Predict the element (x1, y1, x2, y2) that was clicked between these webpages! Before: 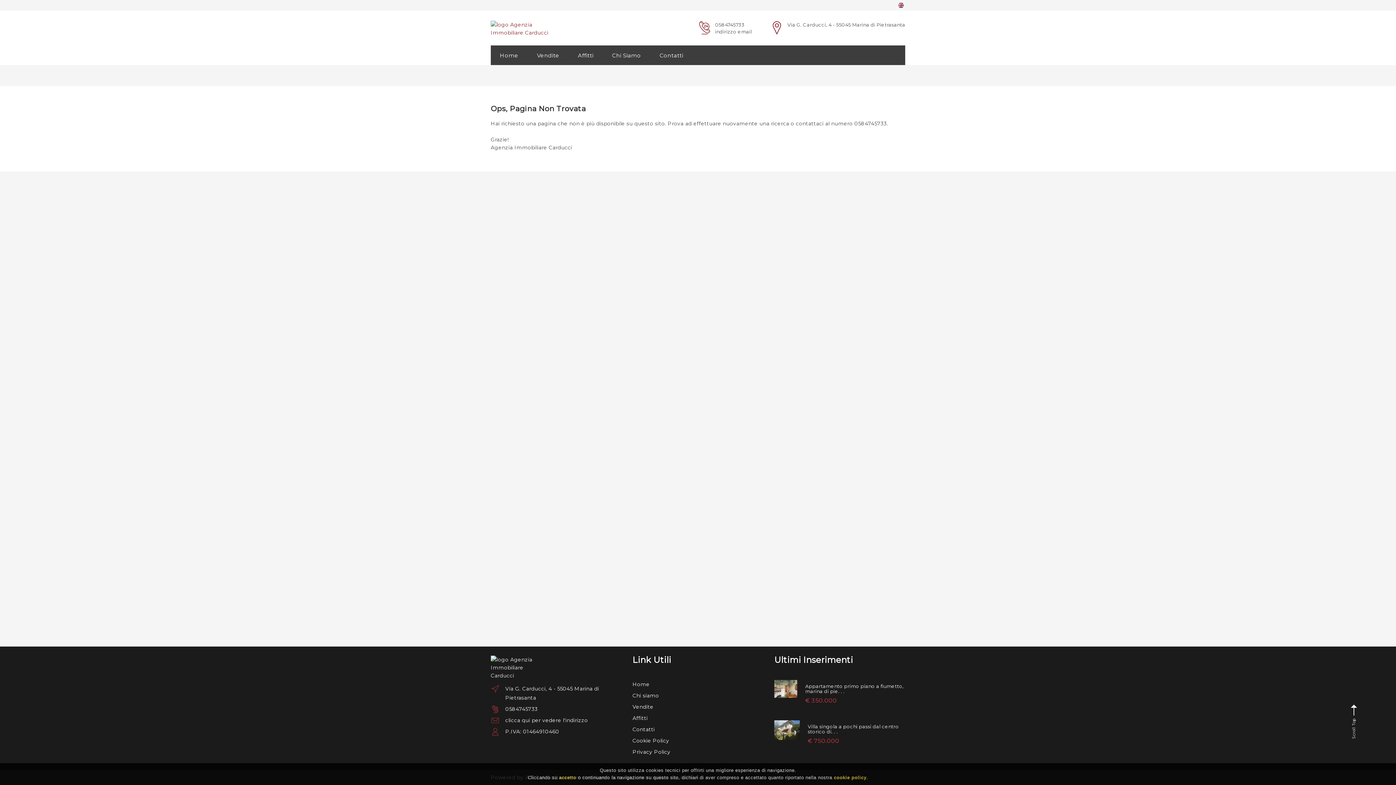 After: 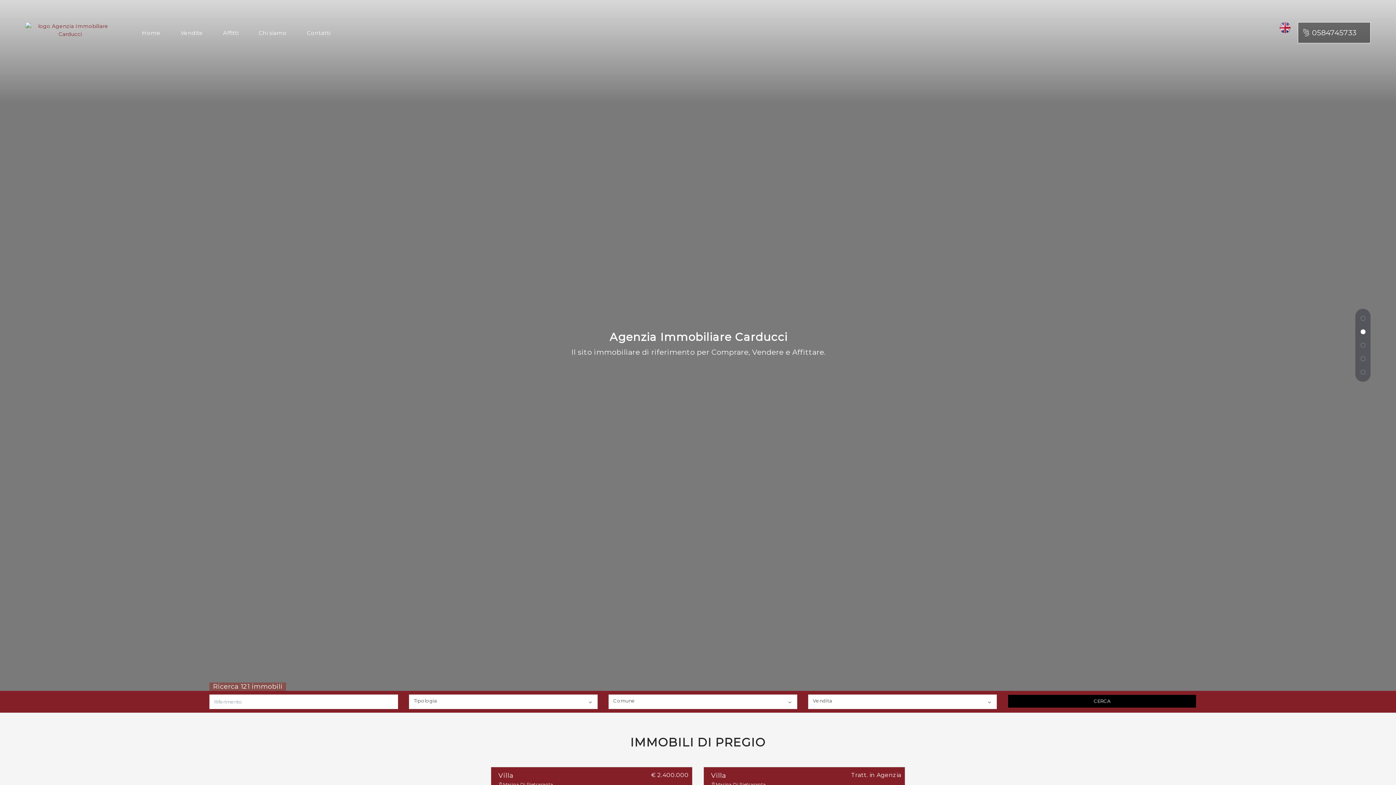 Action: label: Home bbox: (632, 681, 649, 688)